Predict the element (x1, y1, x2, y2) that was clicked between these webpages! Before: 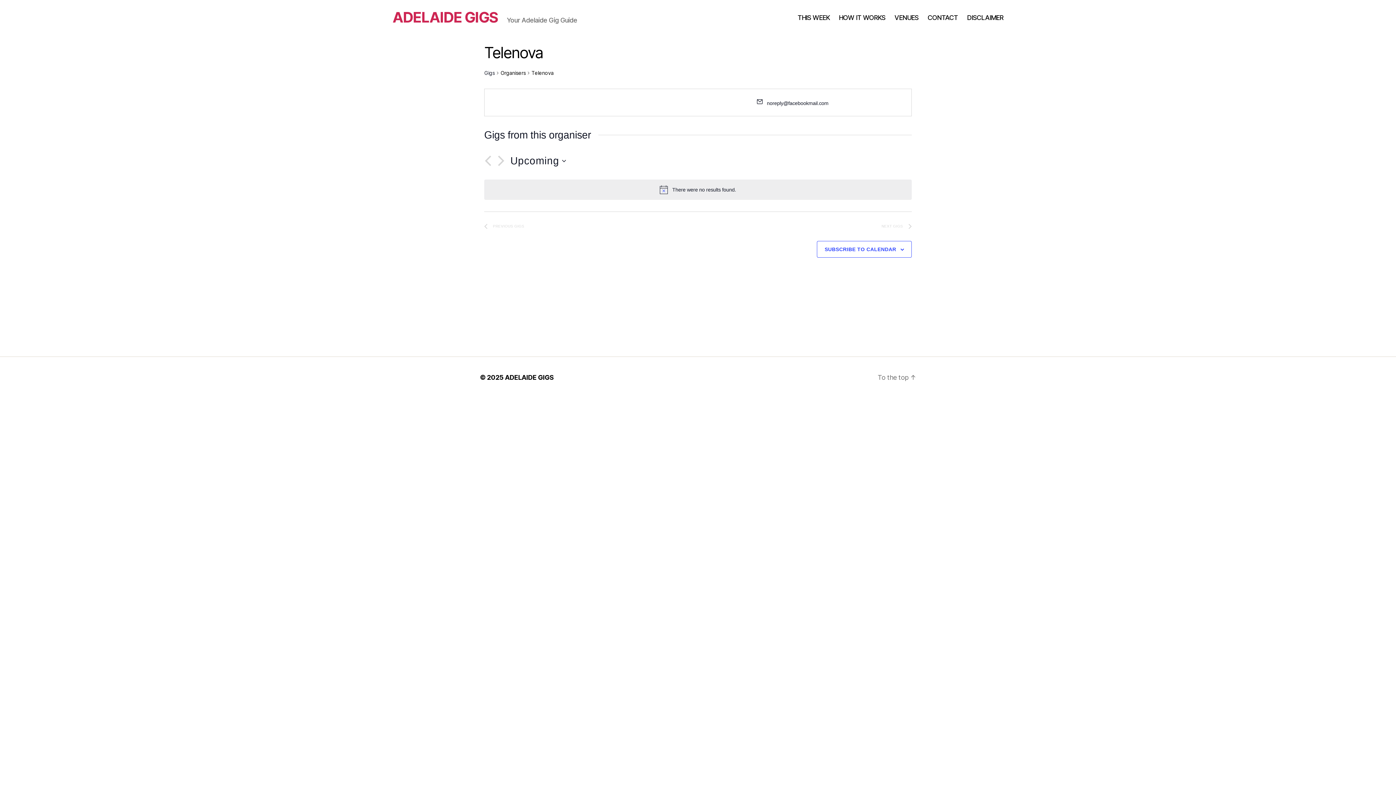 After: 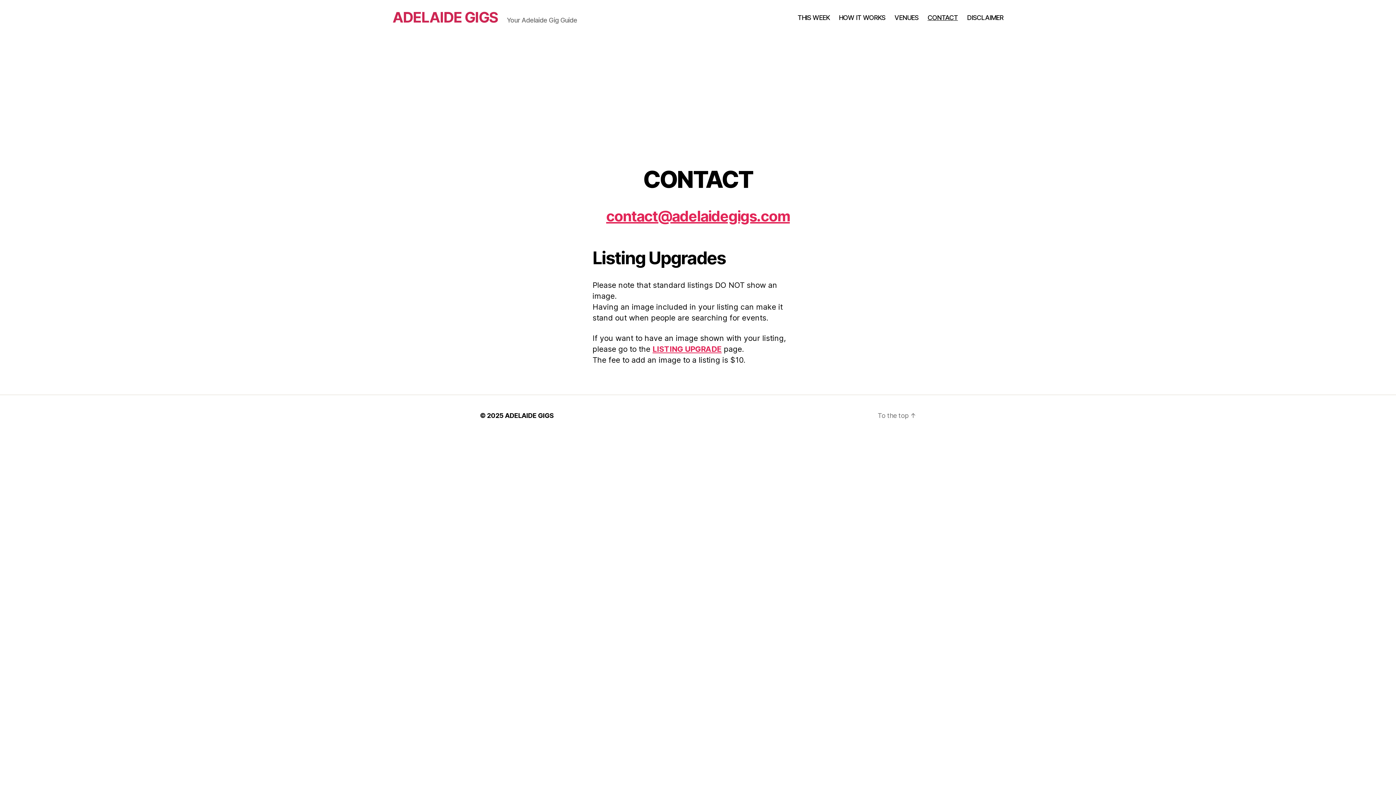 Action: label: CONTACT bbox: (927, 13, 958, 21)